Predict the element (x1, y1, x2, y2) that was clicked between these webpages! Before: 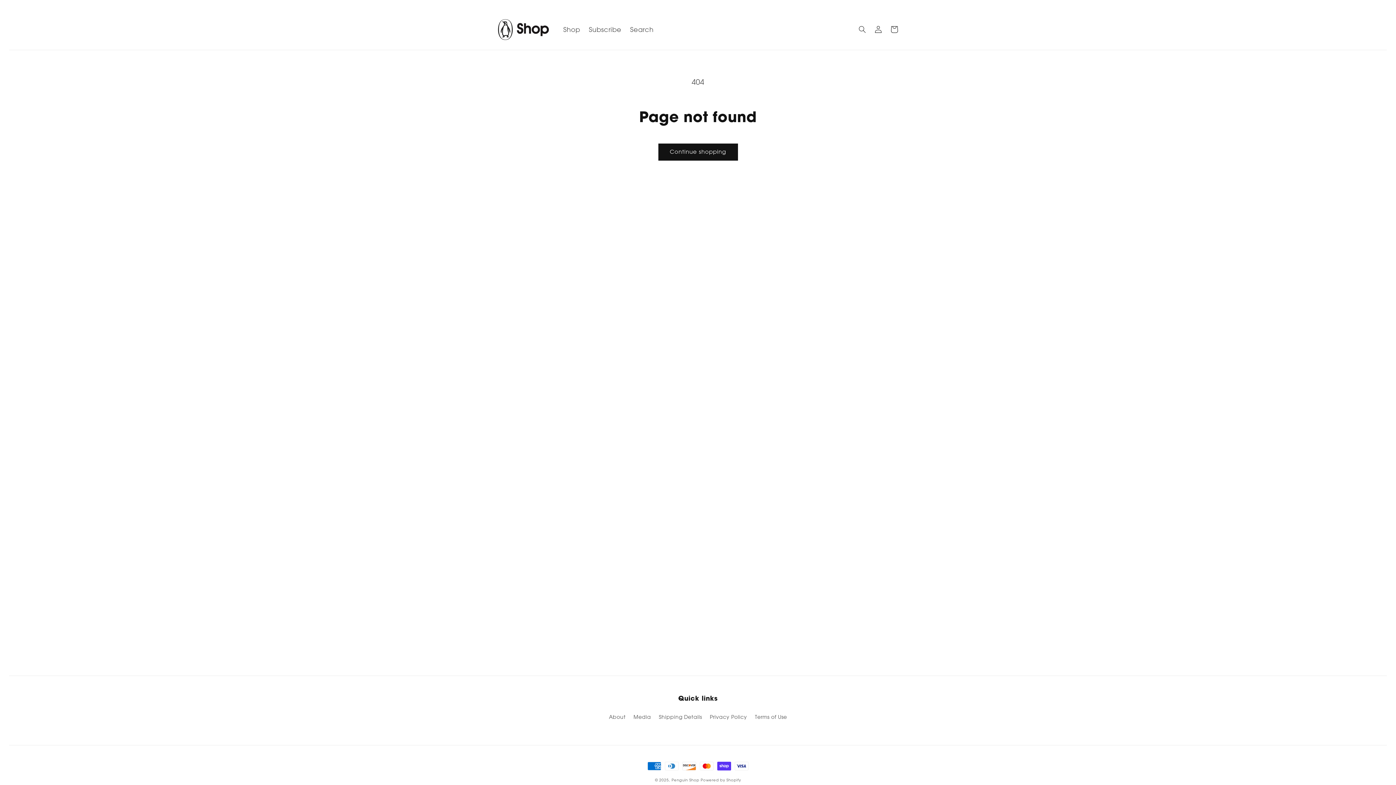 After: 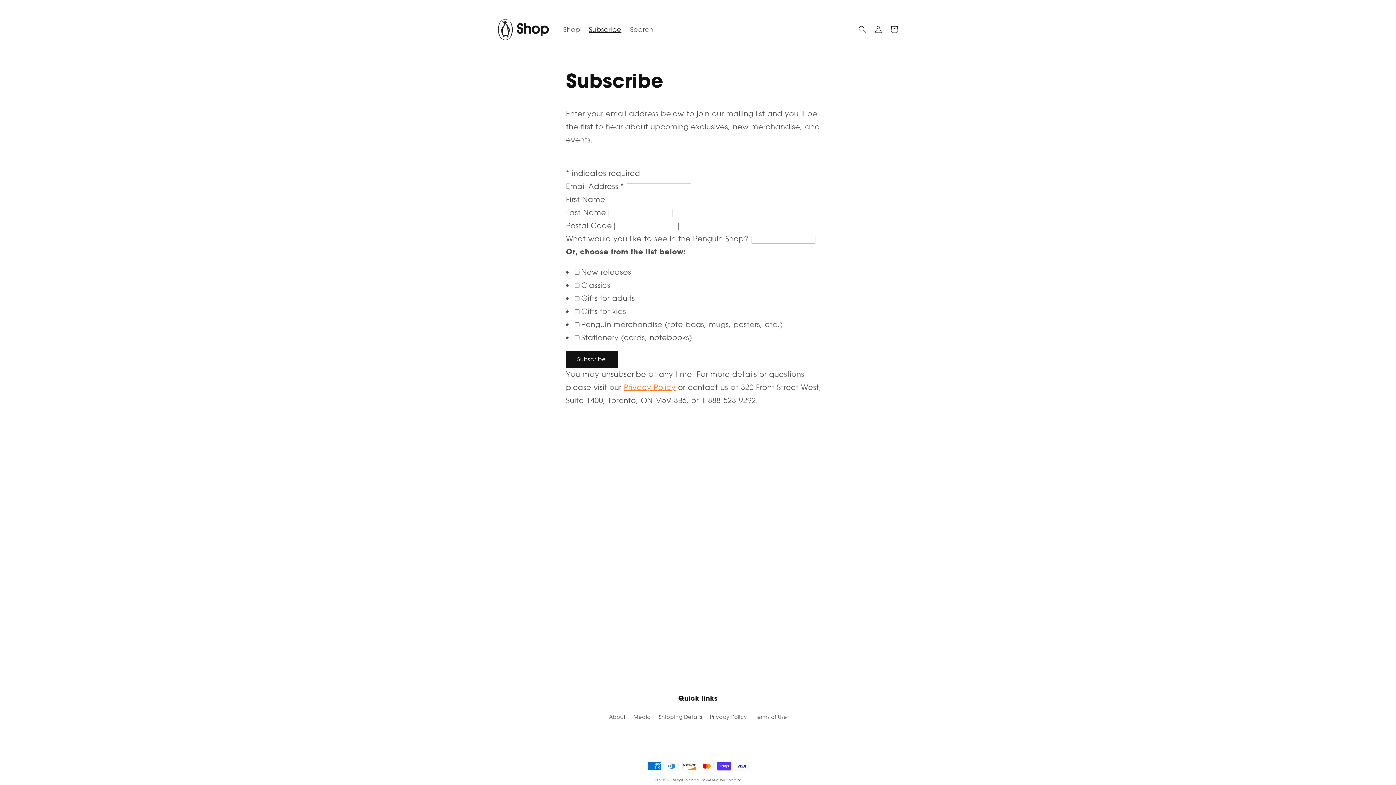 Action: label: Subscribe bbox: (584, 20, 625, 38)